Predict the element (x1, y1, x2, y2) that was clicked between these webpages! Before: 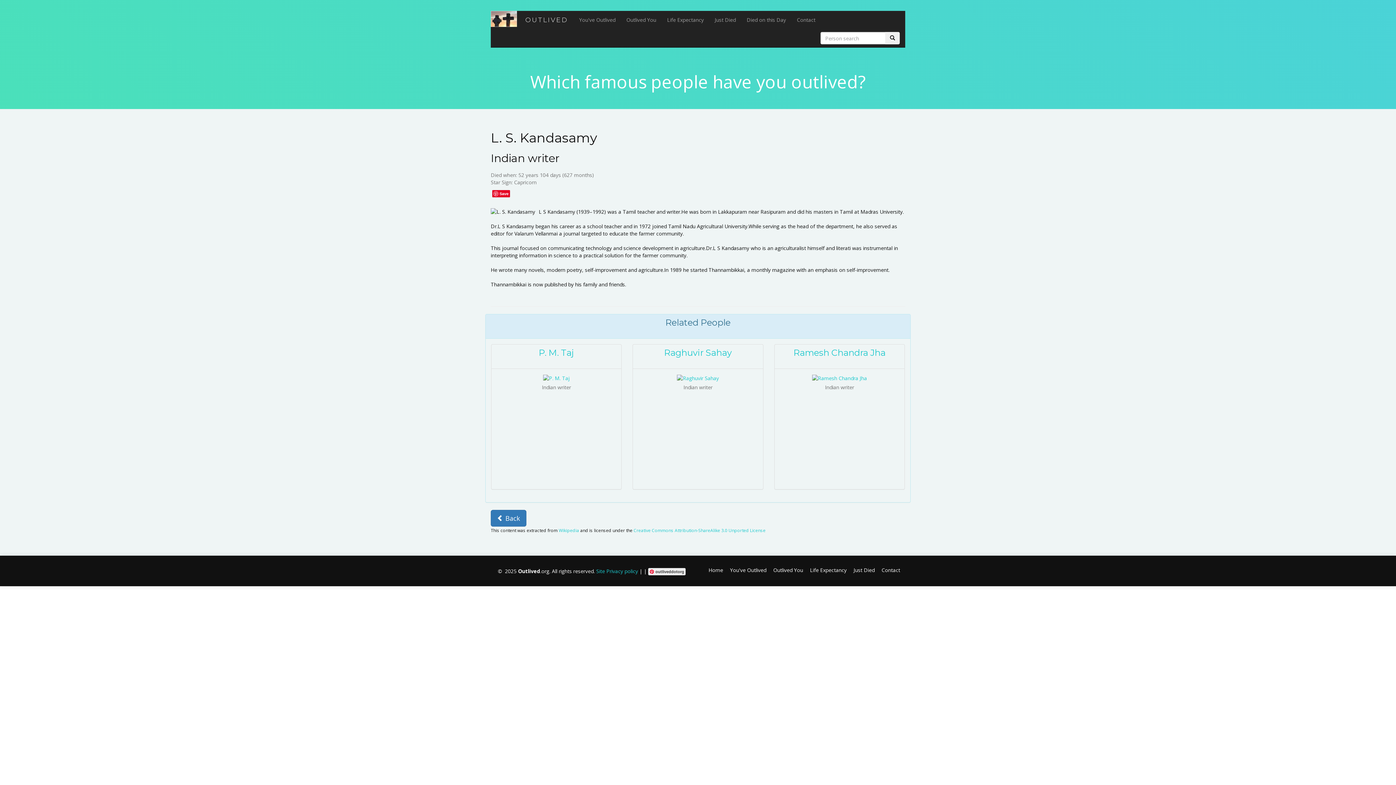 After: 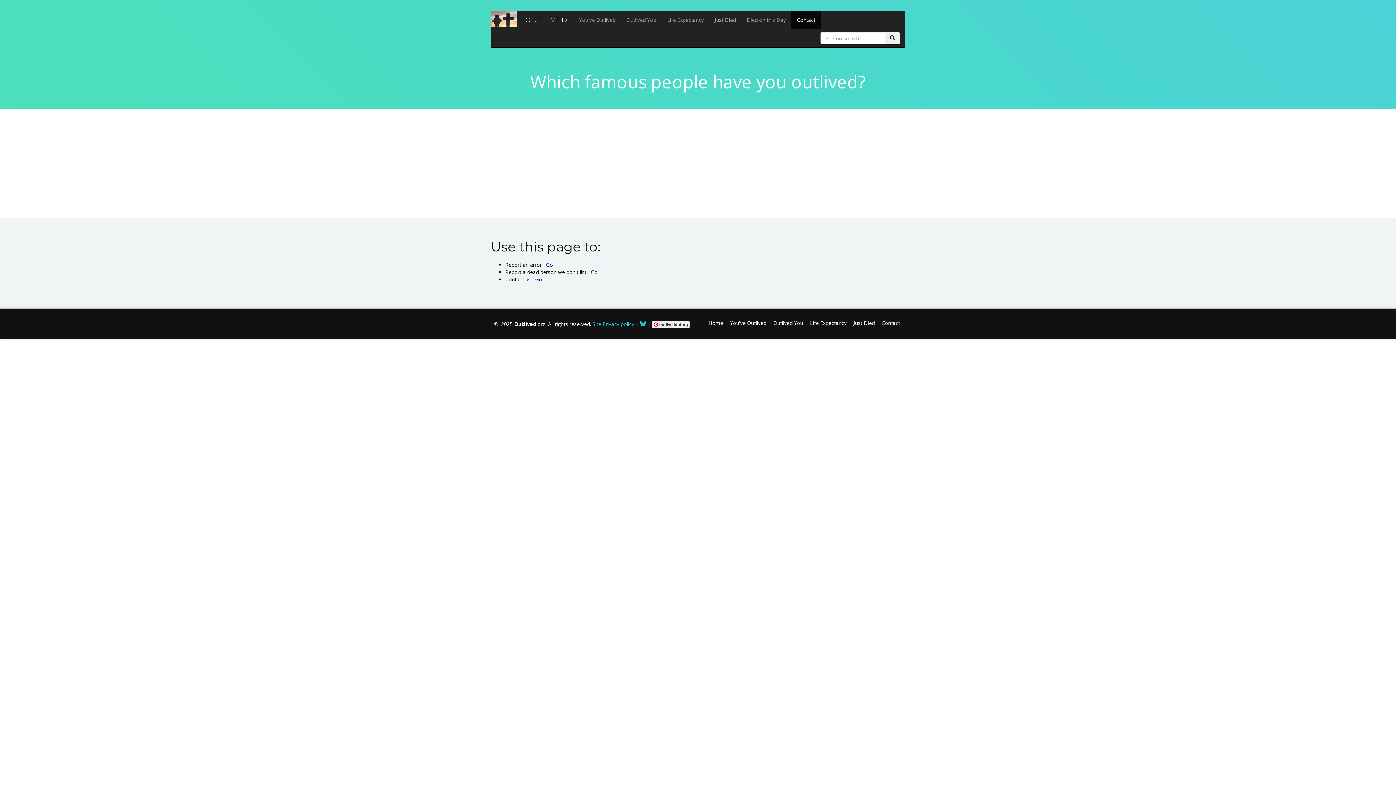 Action: label: Contact bbox: (791, 10, 821, 29)